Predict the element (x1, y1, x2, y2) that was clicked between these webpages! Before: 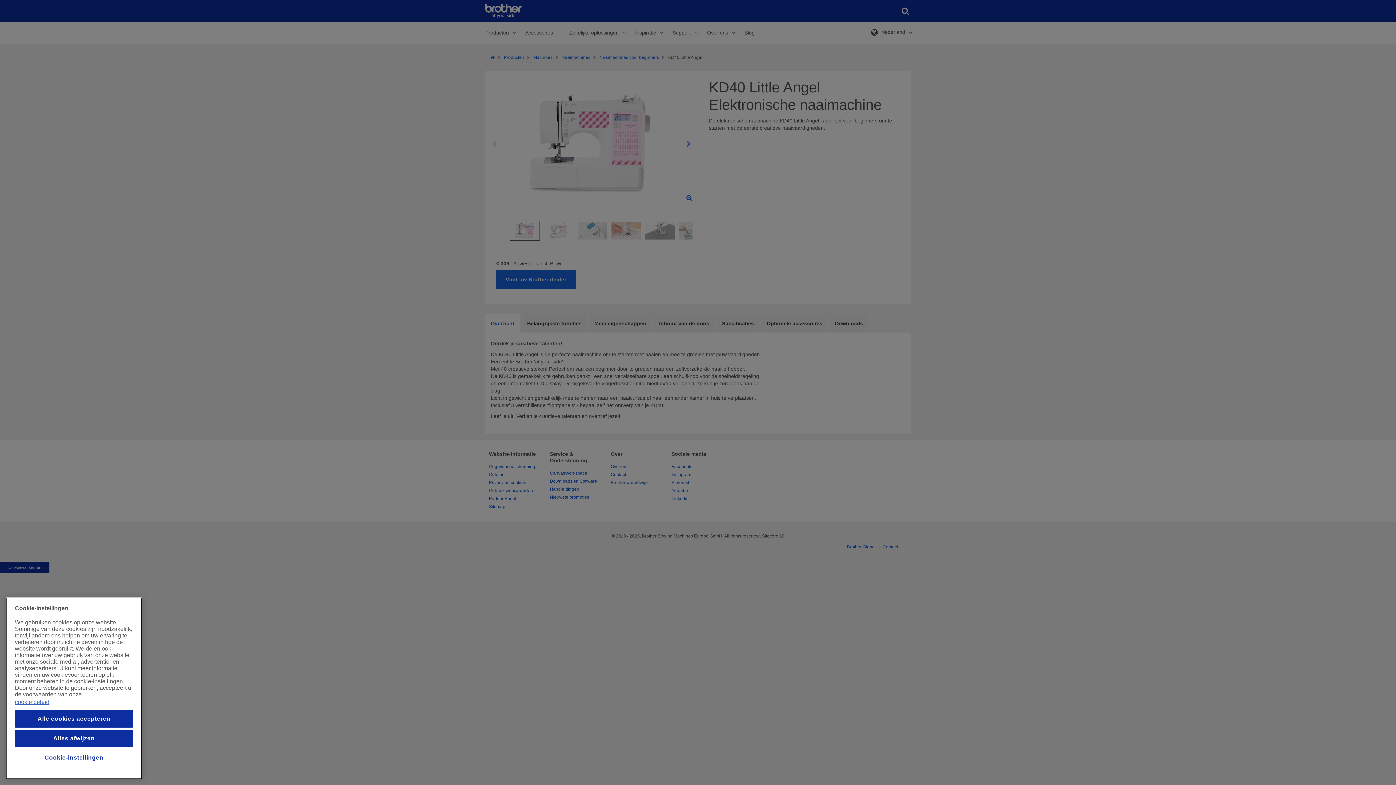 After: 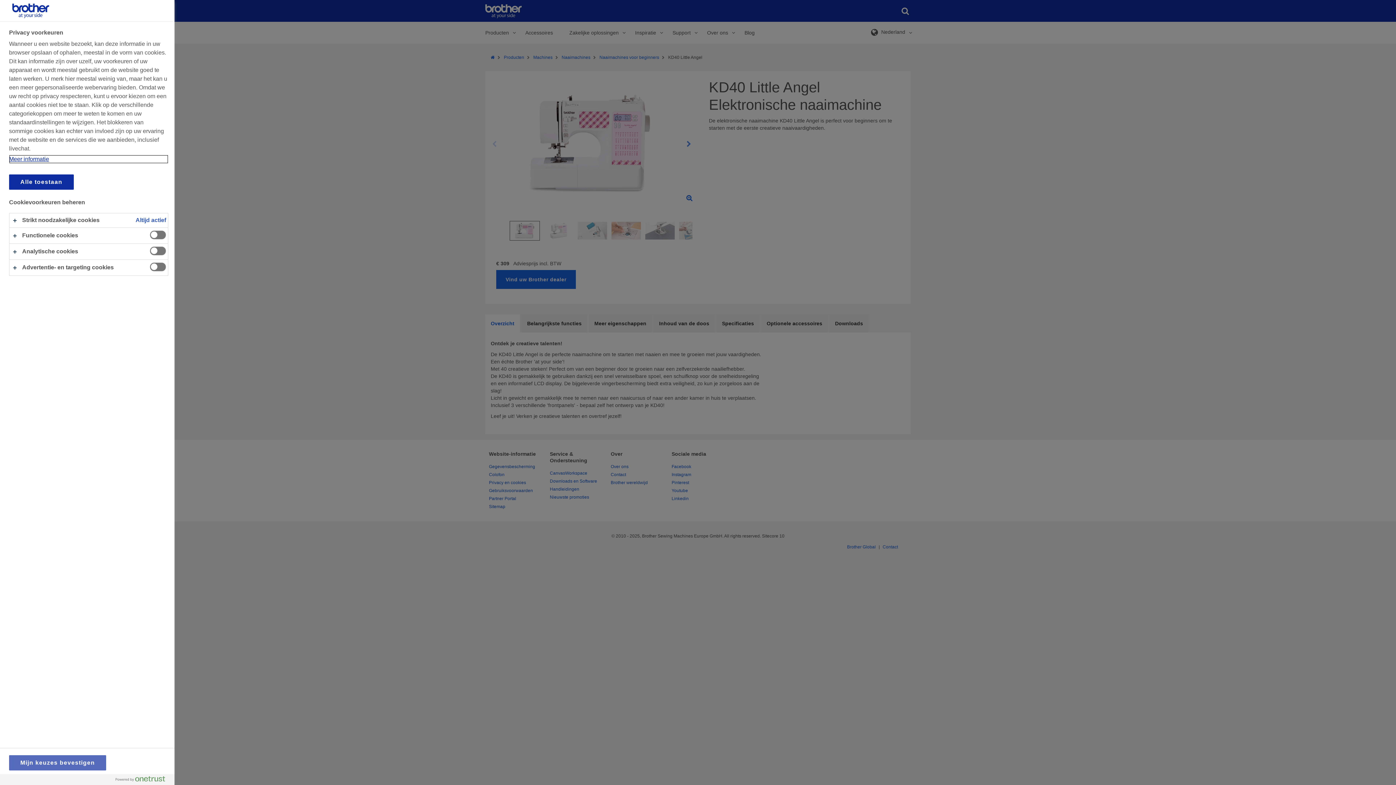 Action: bbox: (14, 749, 133, 766) label: Cookie-instellingen